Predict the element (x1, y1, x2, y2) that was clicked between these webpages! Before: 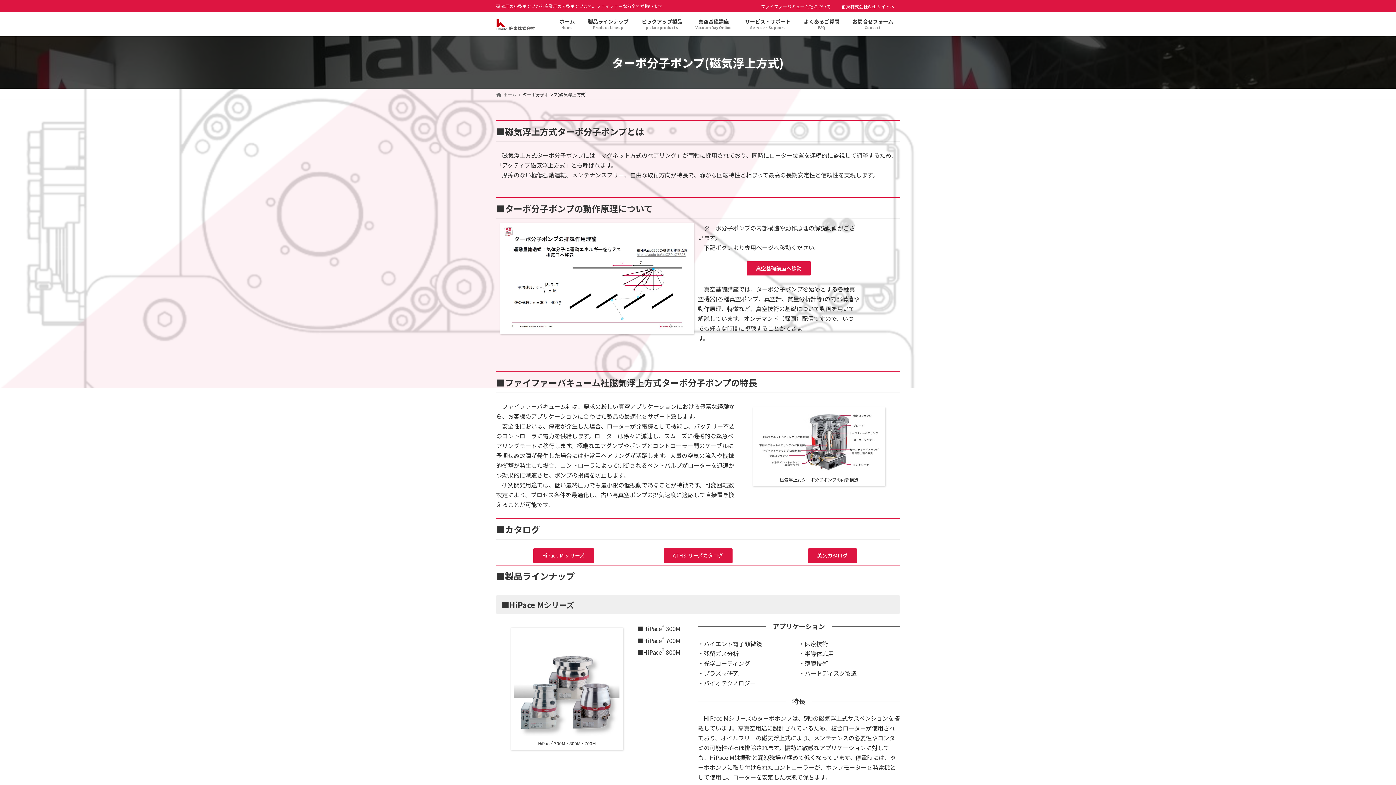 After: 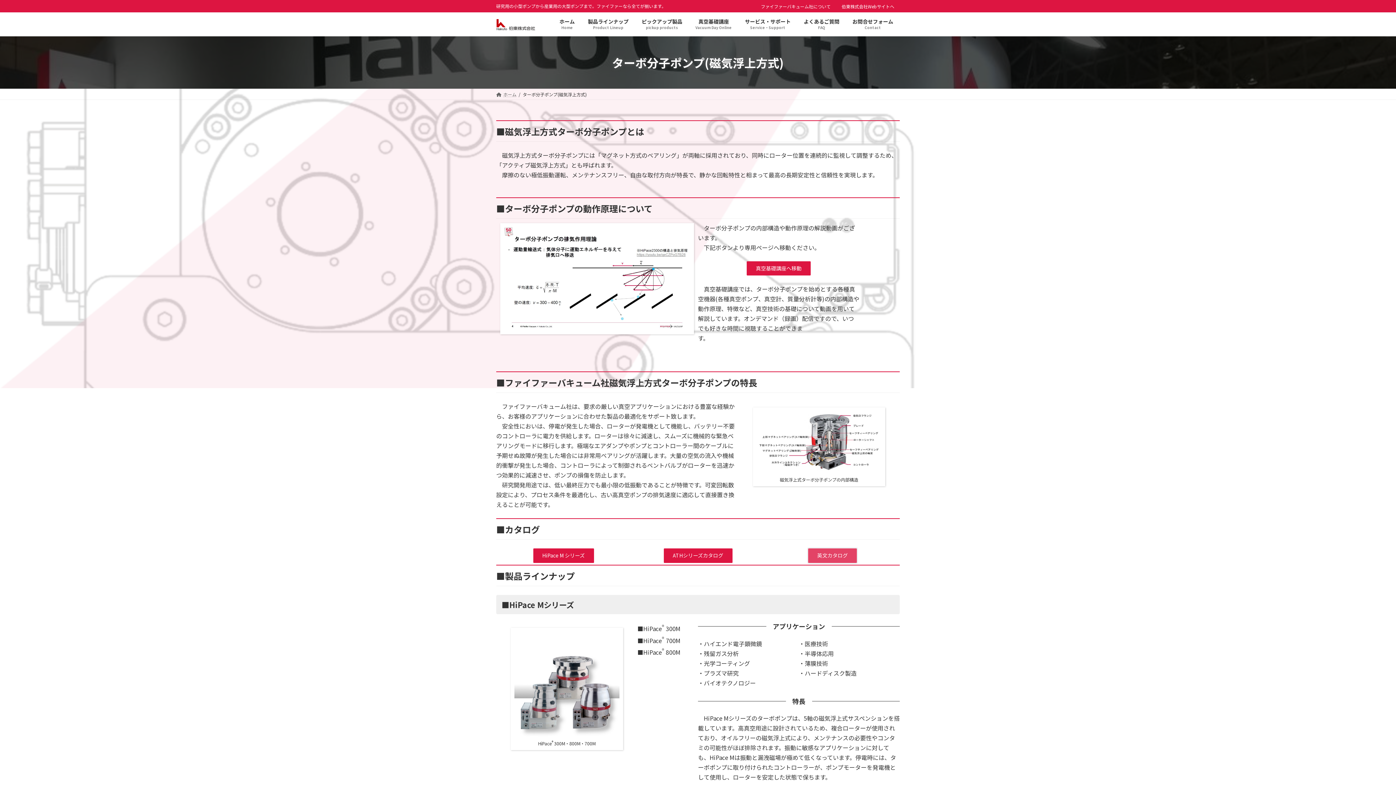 Action: label: 英文カタログ bbox: (808, 548, 857, 563)